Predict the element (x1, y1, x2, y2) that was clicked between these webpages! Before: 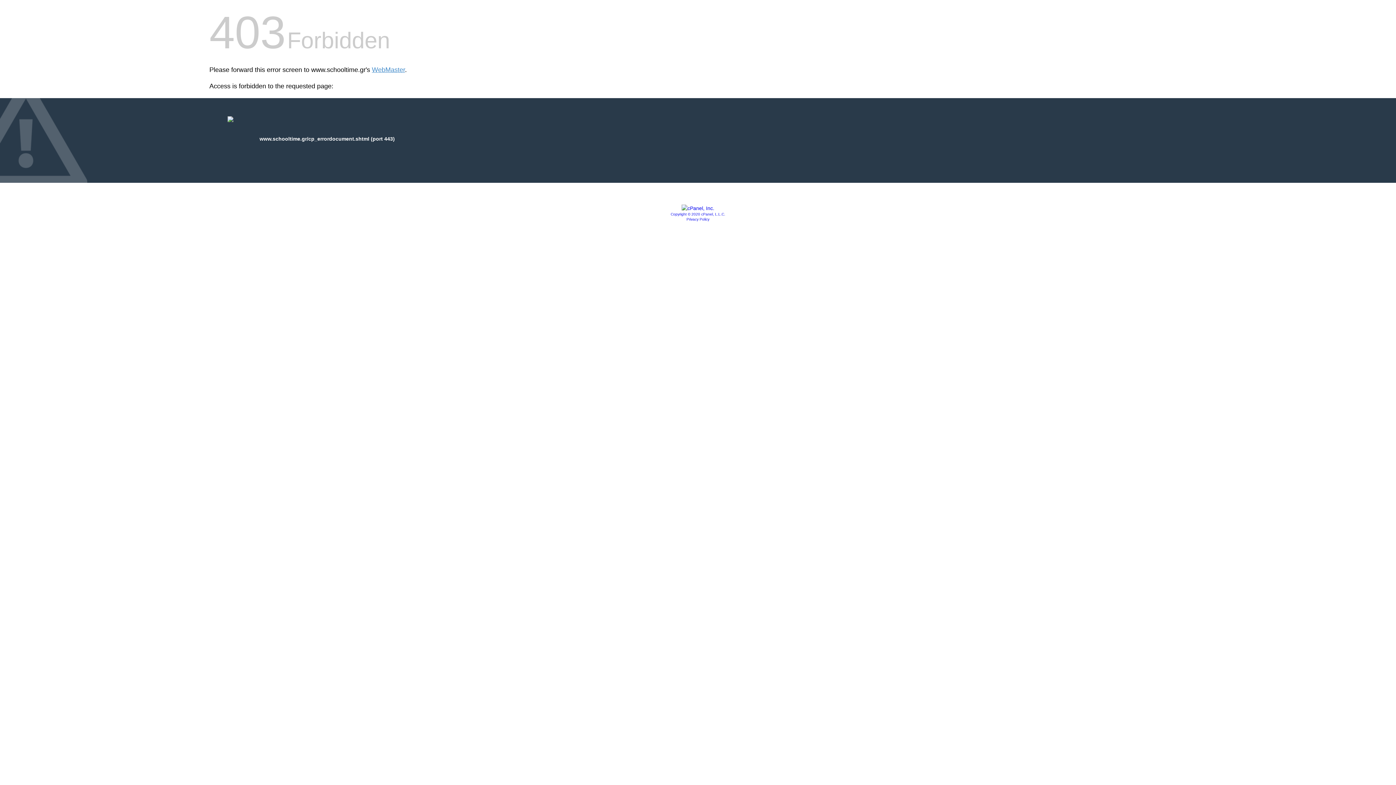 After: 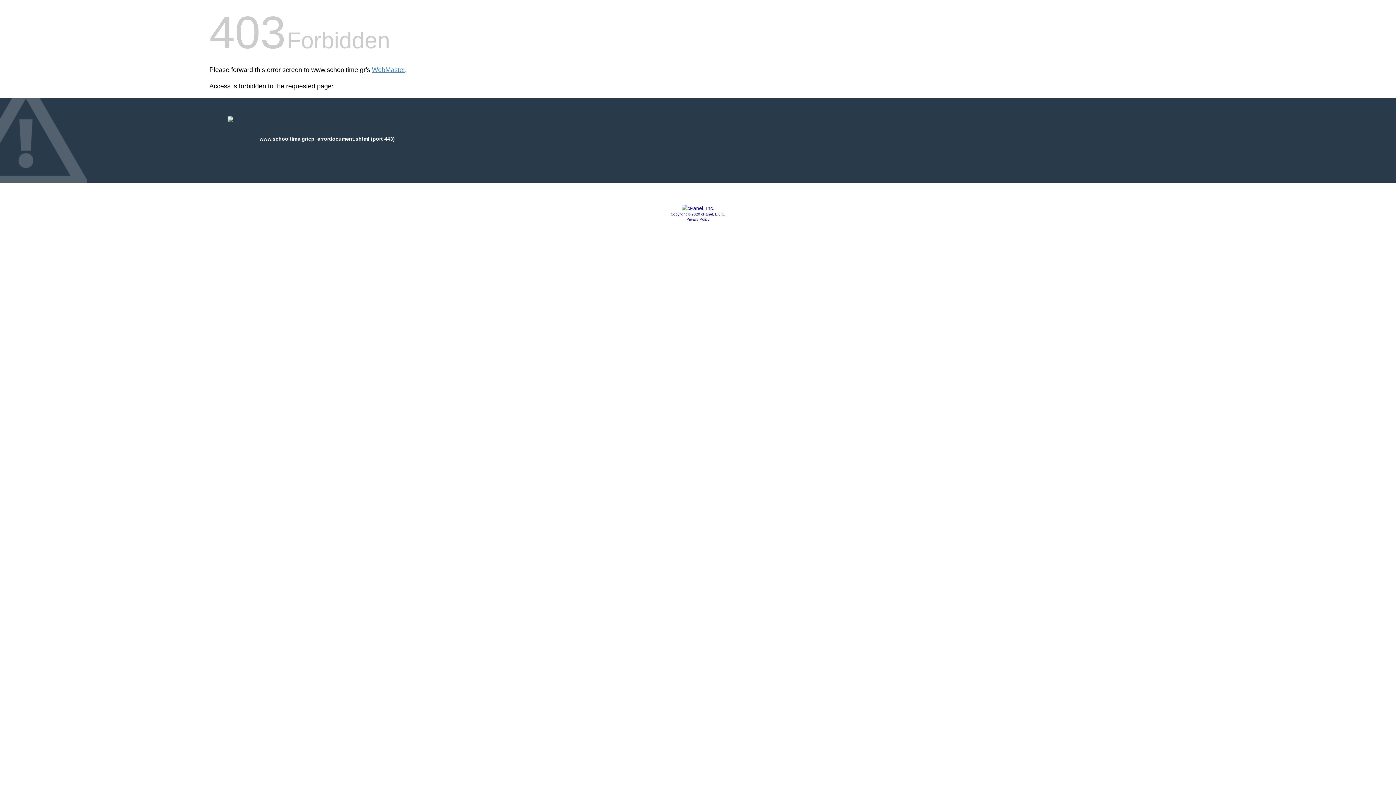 Action: label: Copyright © 2020 cPanel, L.L.C. bbox: (670, 212, 725, 216)